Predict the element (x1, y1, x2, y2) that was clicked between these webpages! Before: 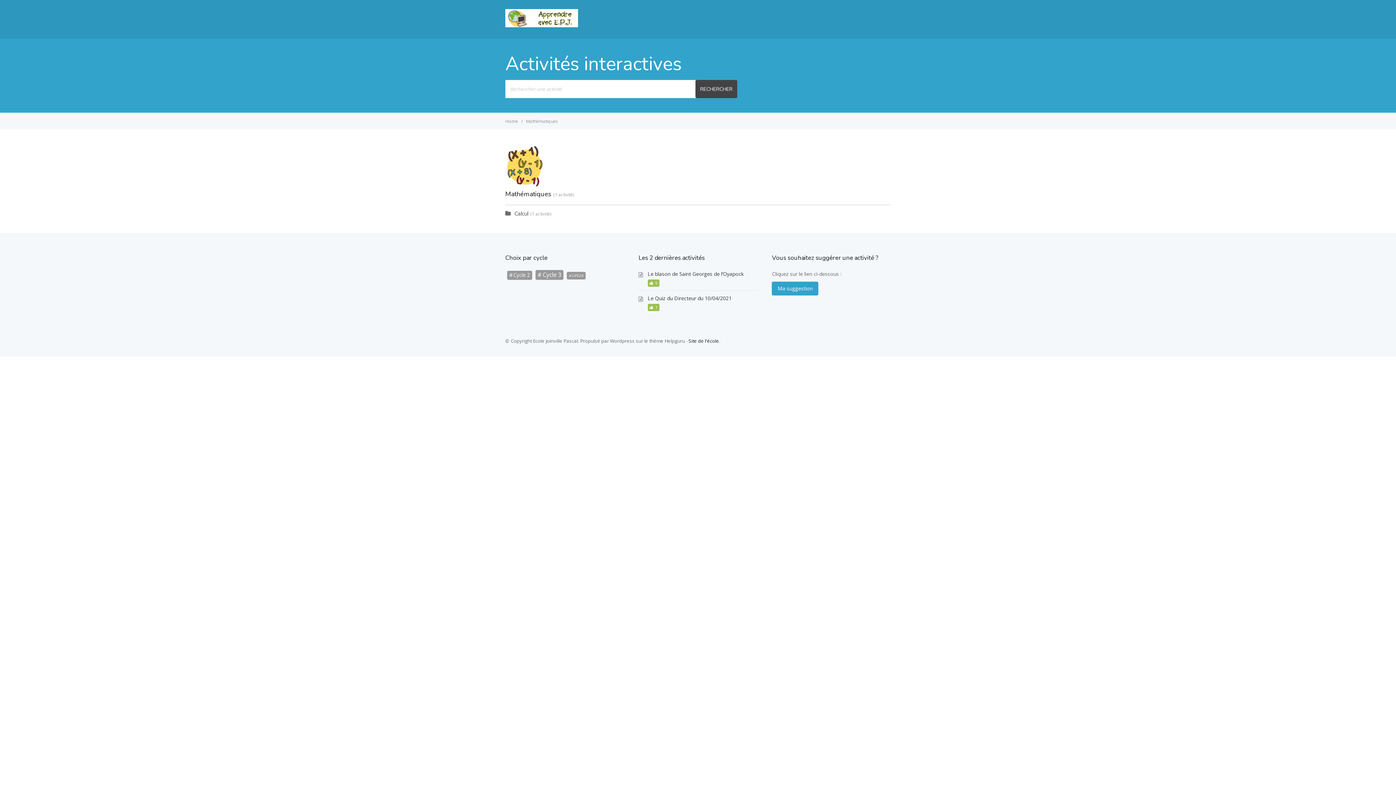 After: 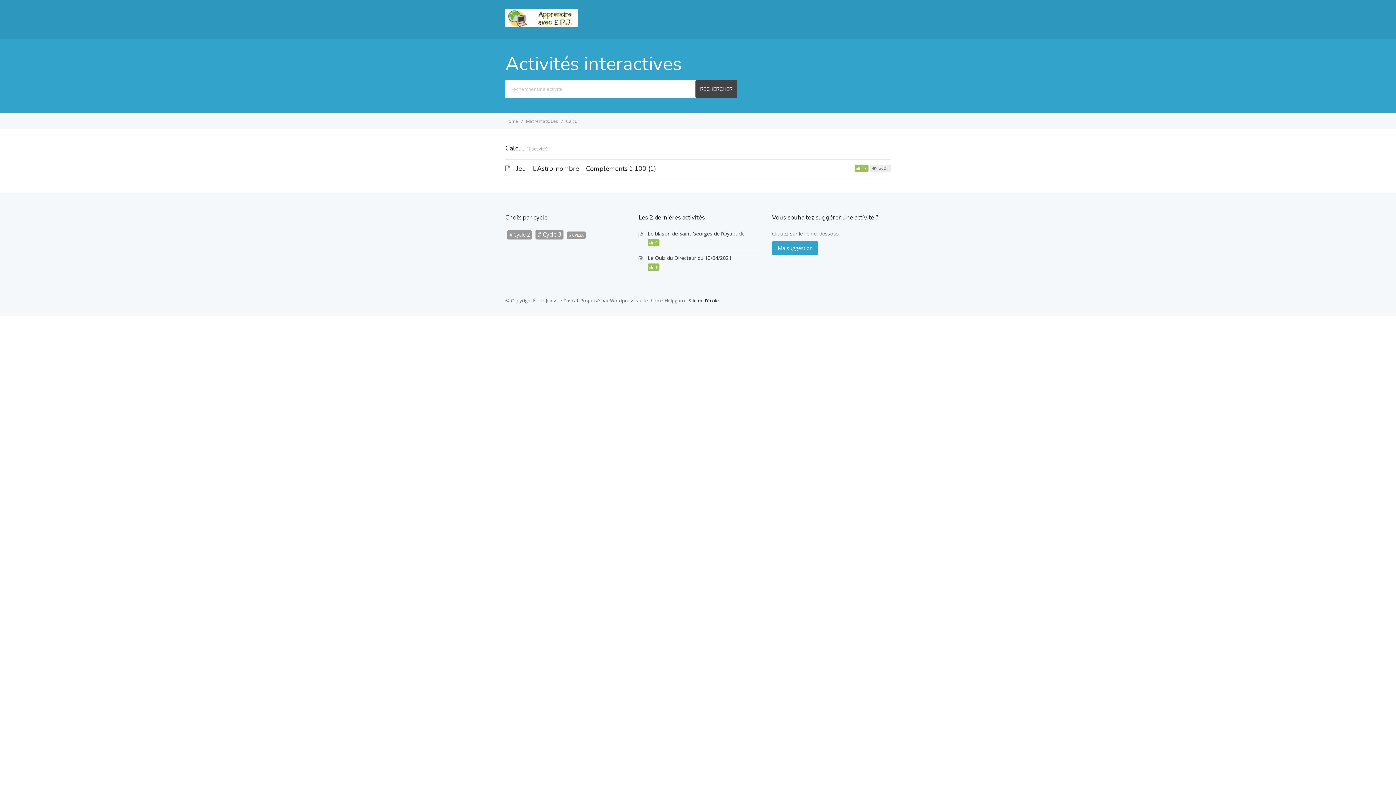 Action: bbox: (514, 209, 528, 218) label: Calcul